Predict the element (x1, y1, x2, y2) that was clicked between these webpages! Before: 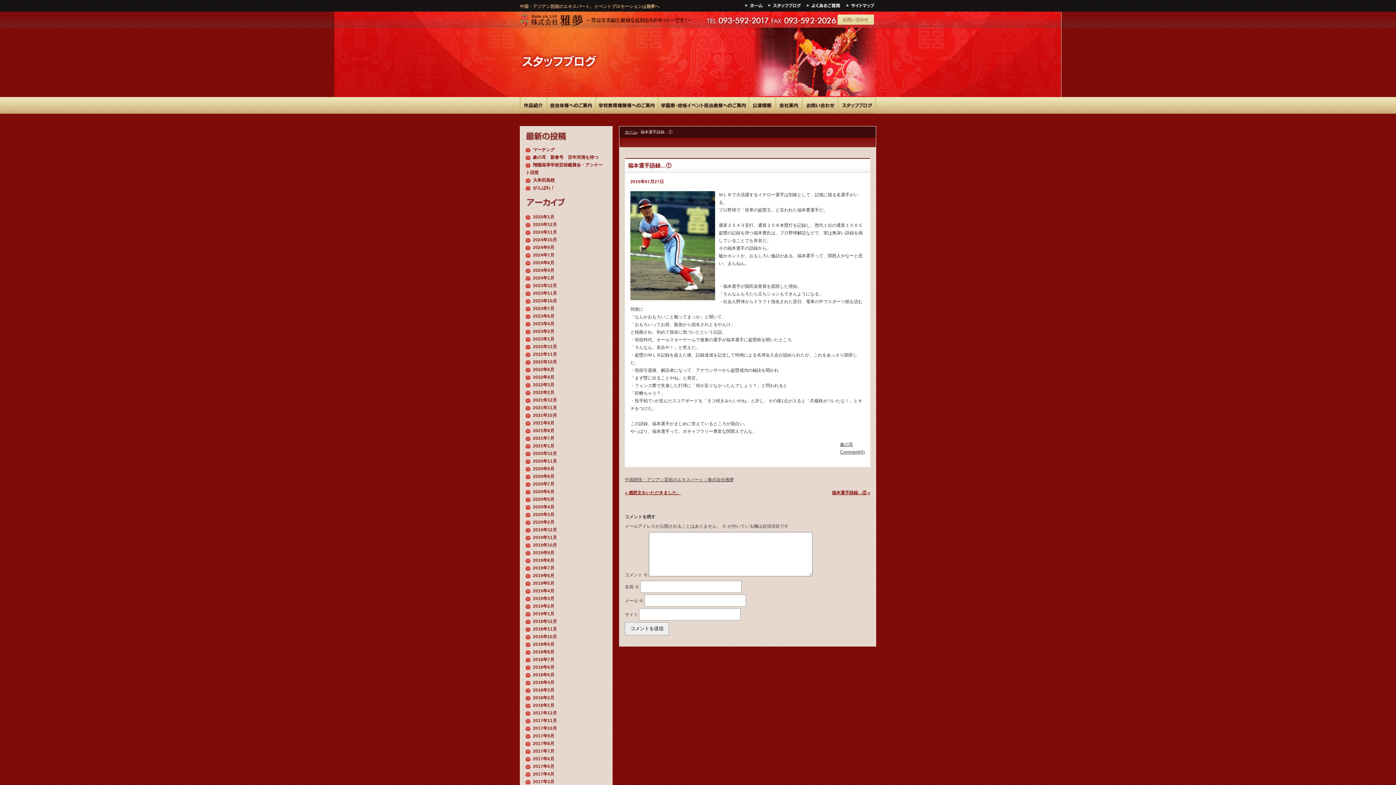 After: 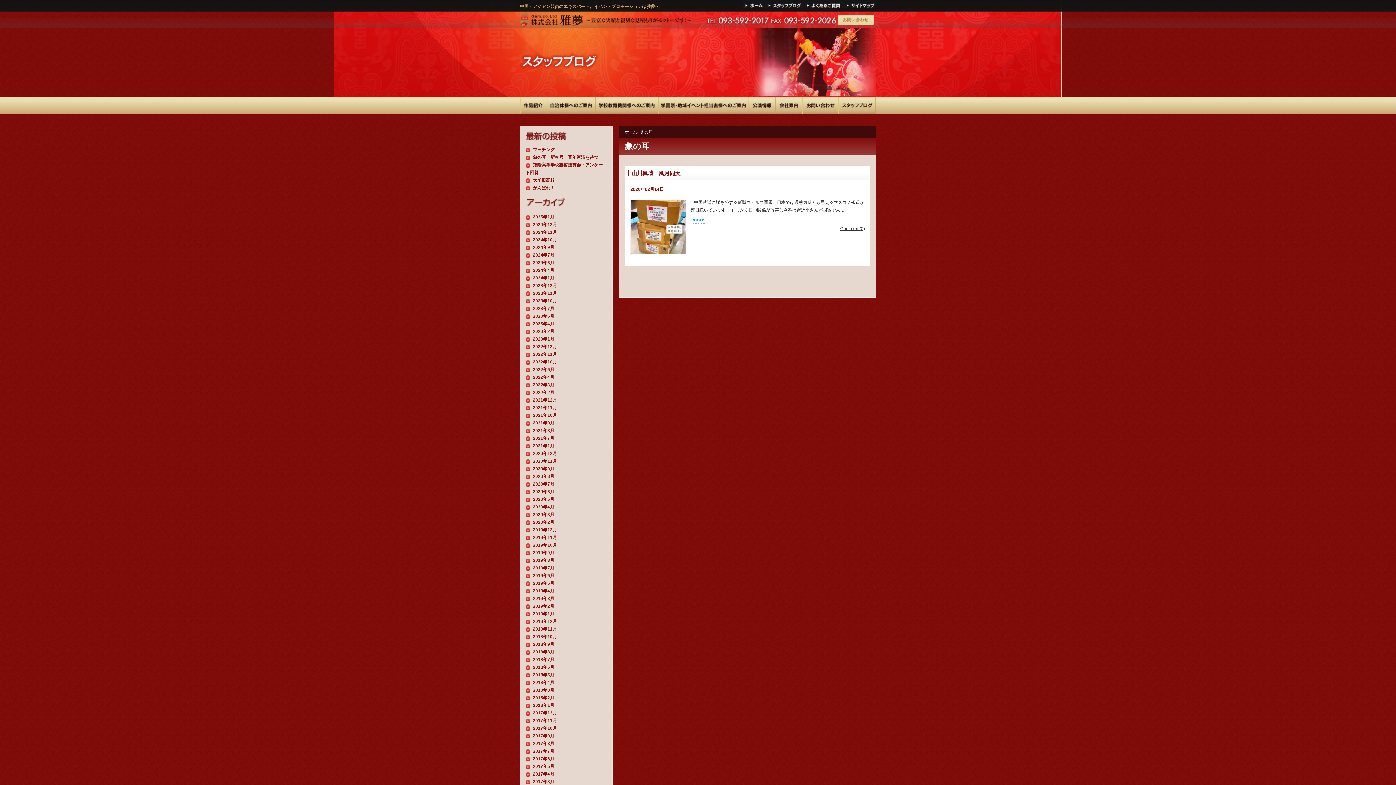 Action: bbox: (525, 520, 554, 525) label: 2020年2月